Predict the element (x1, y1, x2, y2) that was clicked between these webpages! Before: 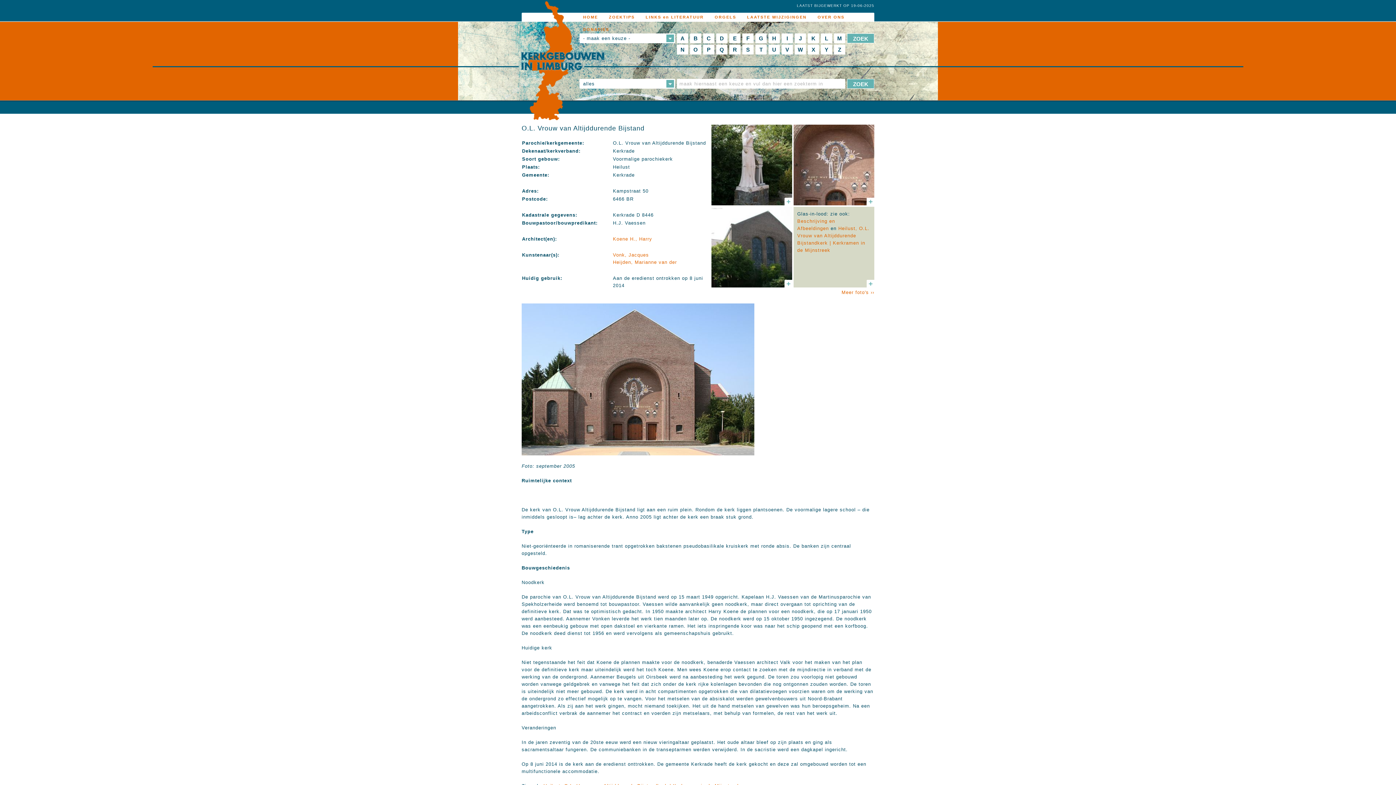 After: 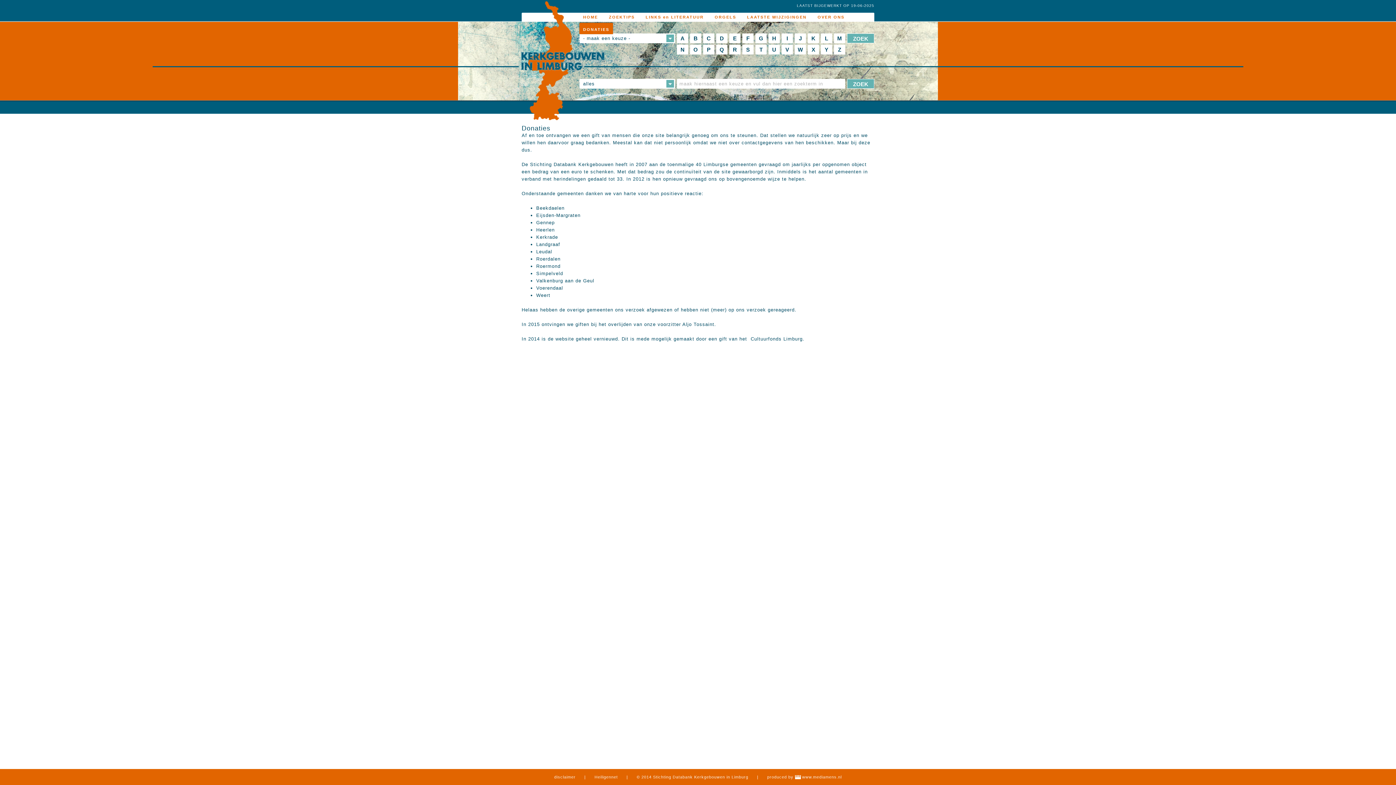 Action: bbox: (579, 22, 613, 34) label: DONATIES